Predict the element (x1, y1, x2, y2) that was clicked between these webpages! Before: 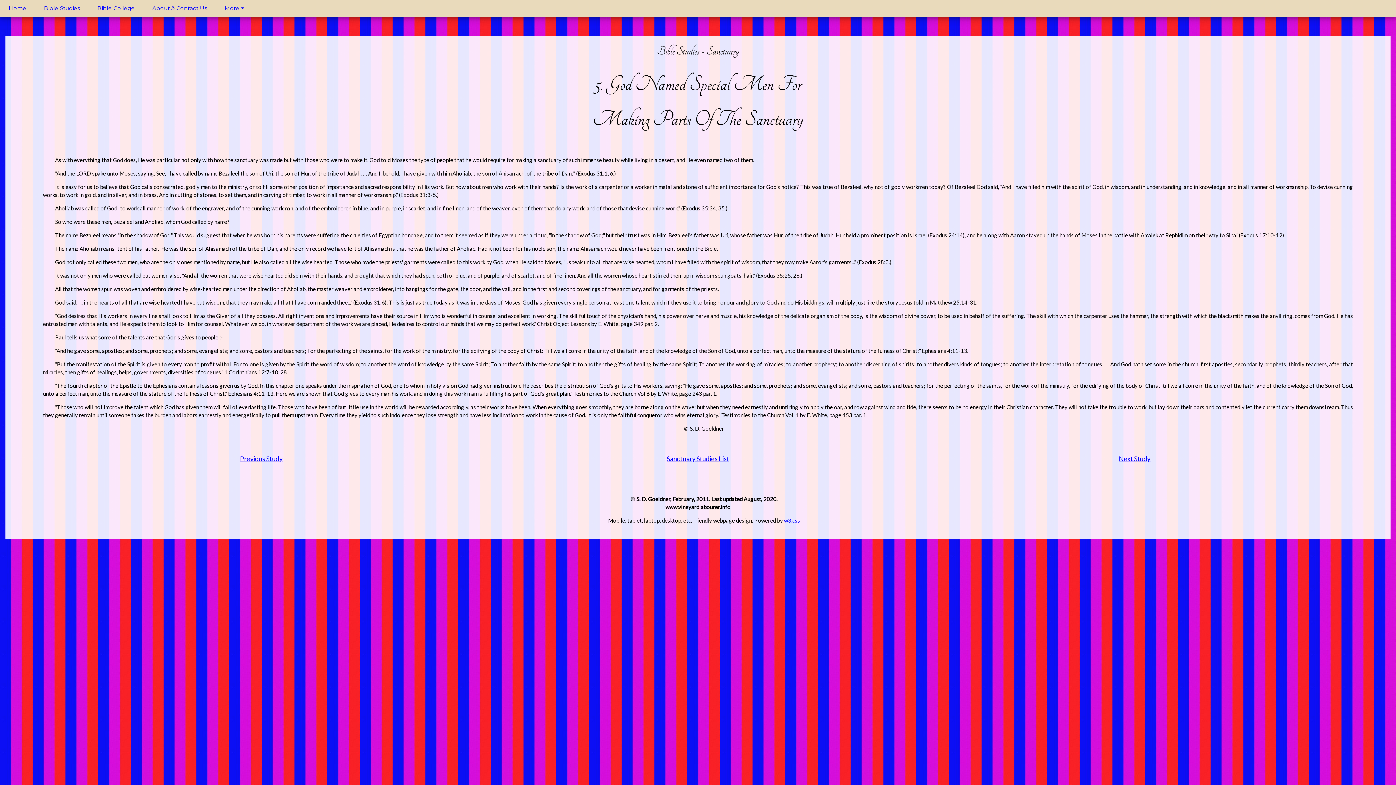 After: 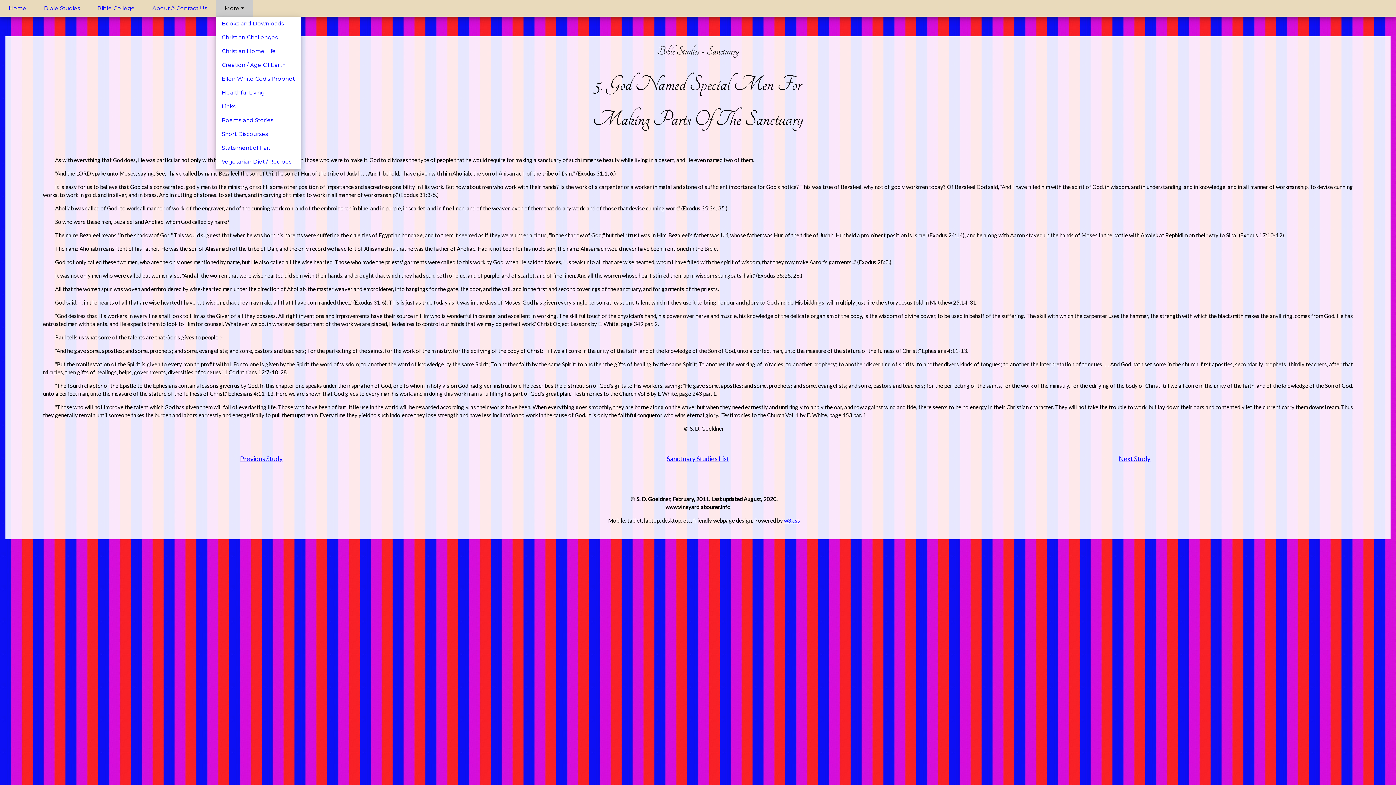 Action: label: More  bbox: (216, 0, 253, 16)